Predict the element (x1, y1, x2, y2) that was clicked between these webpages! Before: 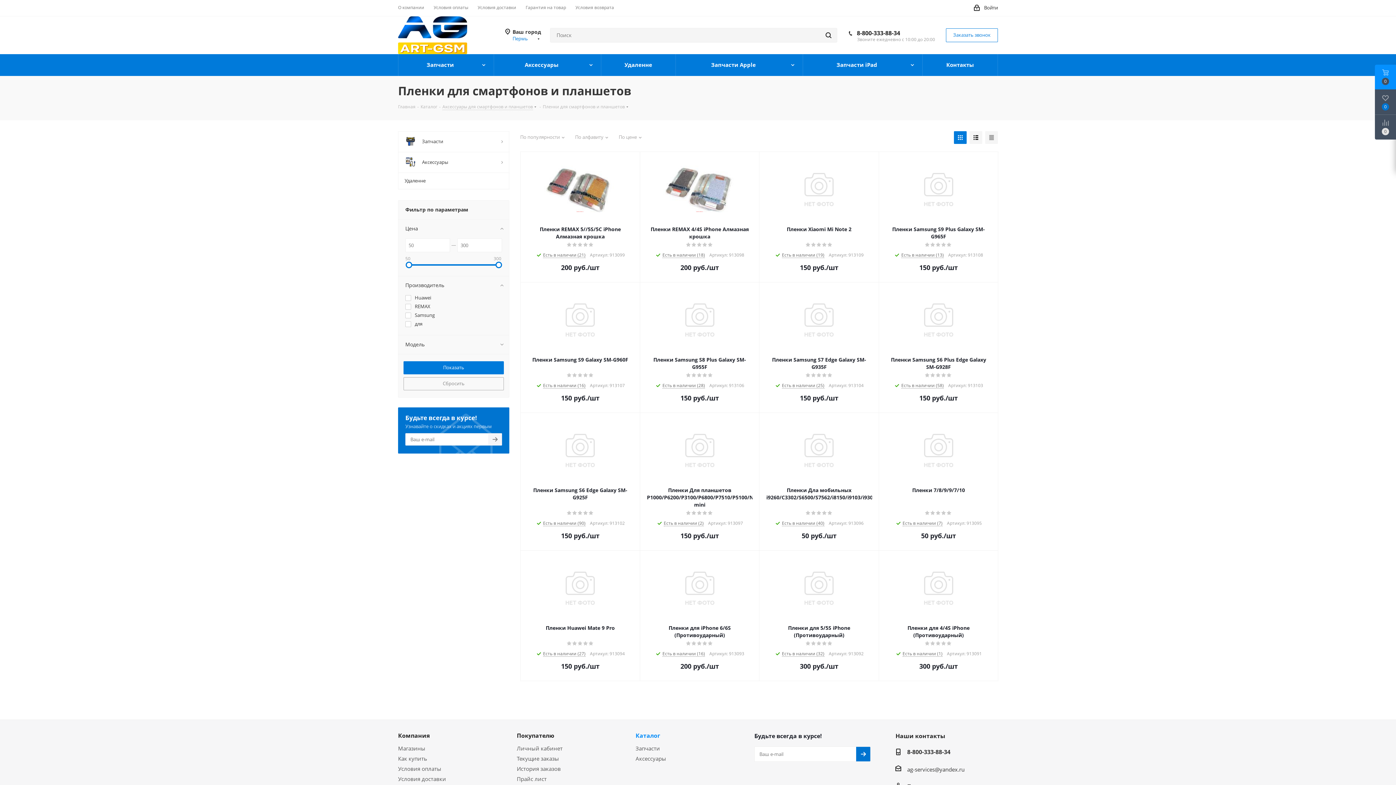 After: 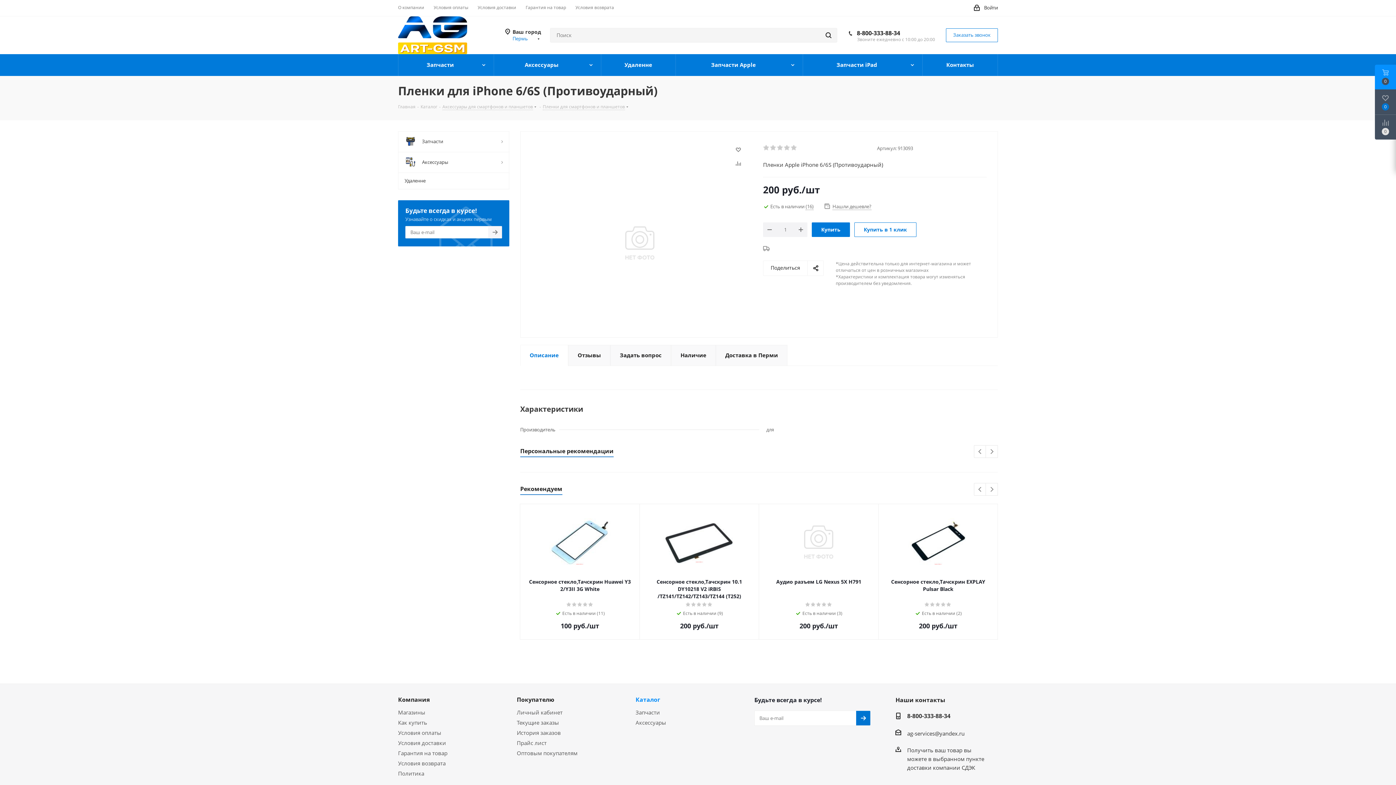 Action: bbox: (647, 557, 752, 619)